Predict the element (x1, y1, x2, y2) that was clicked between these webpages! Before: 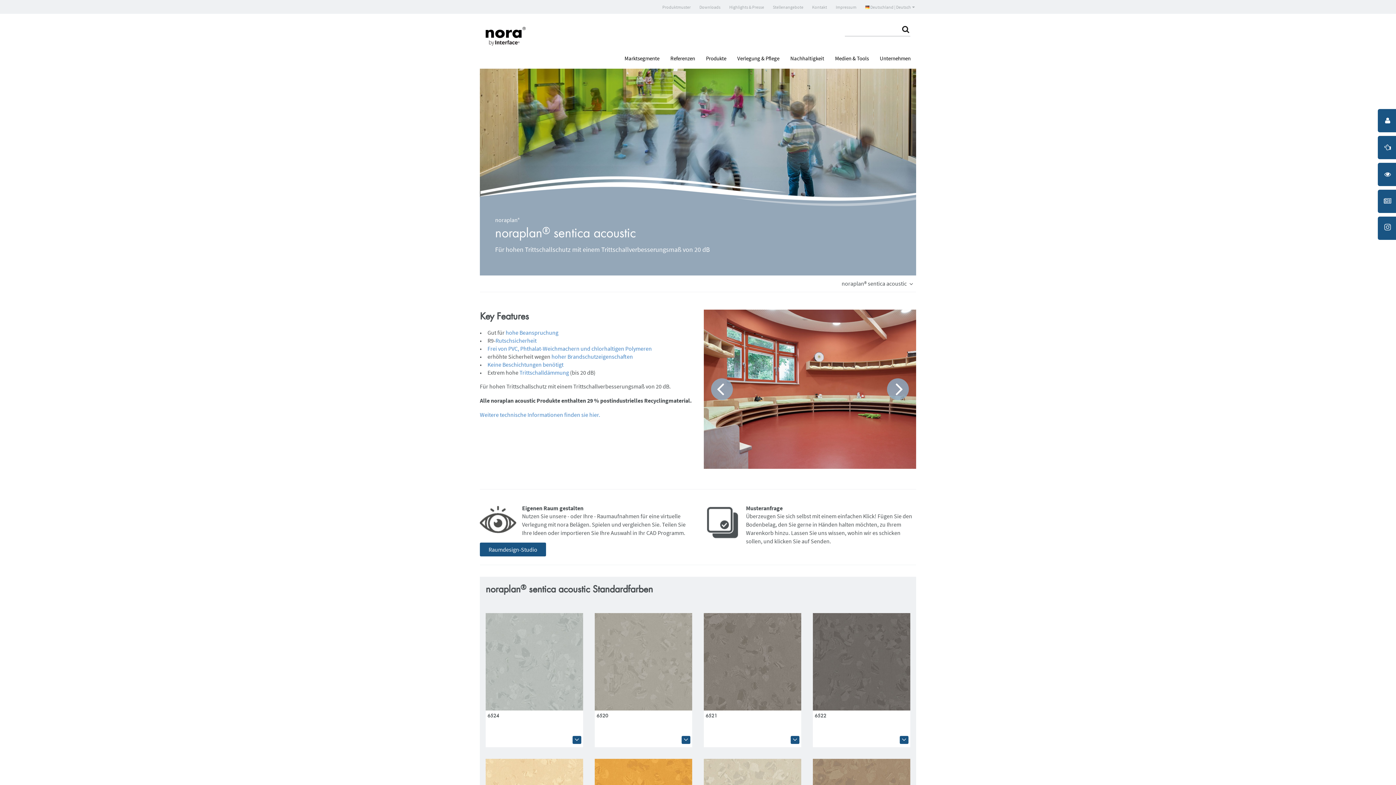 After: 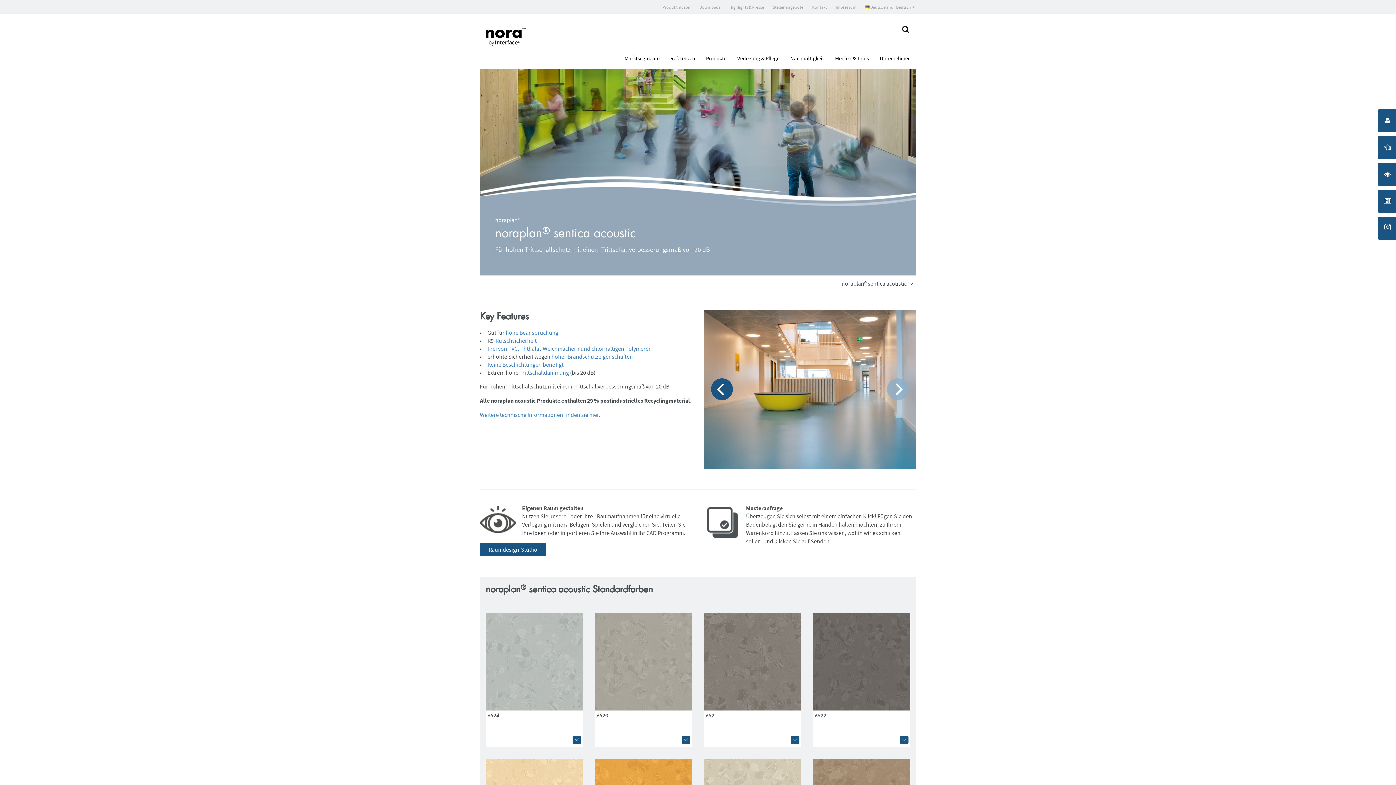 Action: bbox: (711, 378, 733, 400) label: Previous